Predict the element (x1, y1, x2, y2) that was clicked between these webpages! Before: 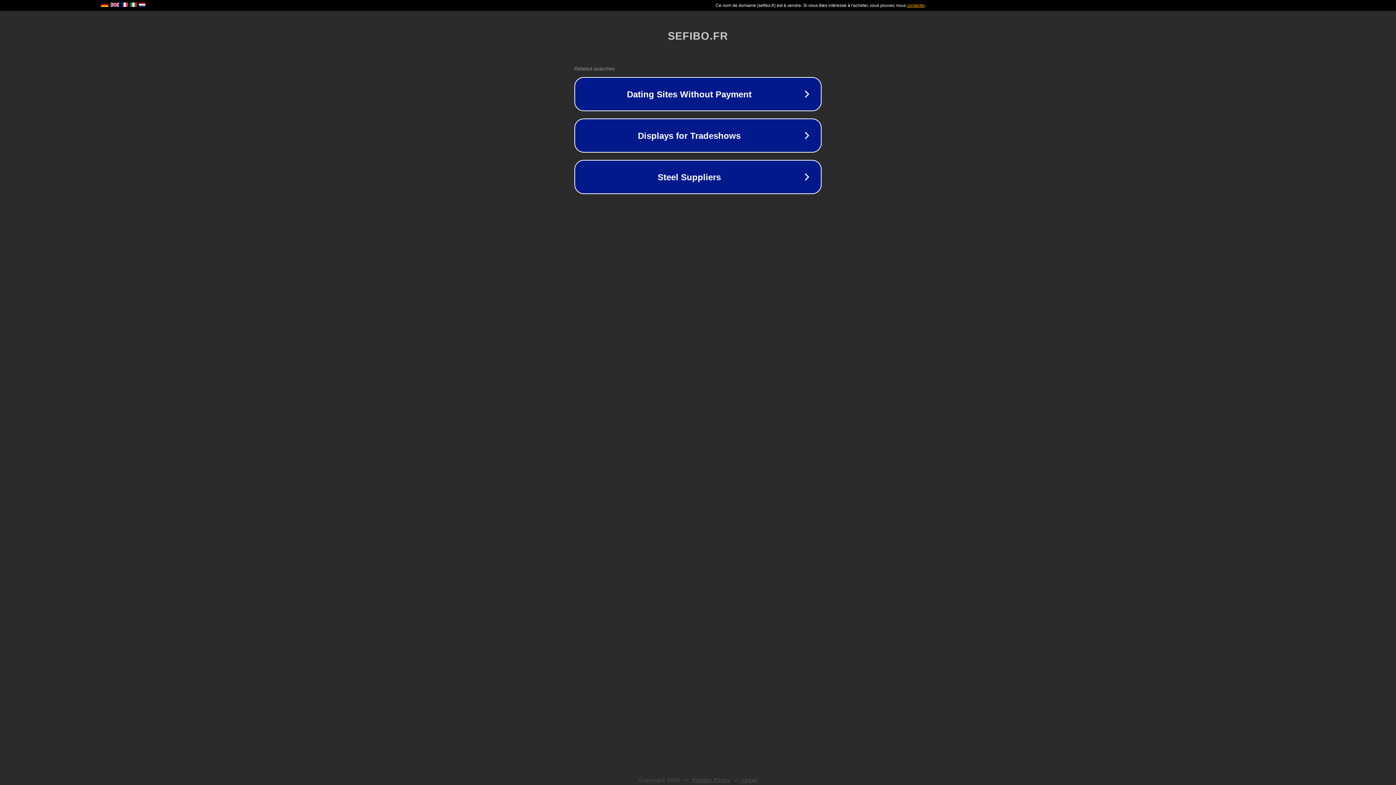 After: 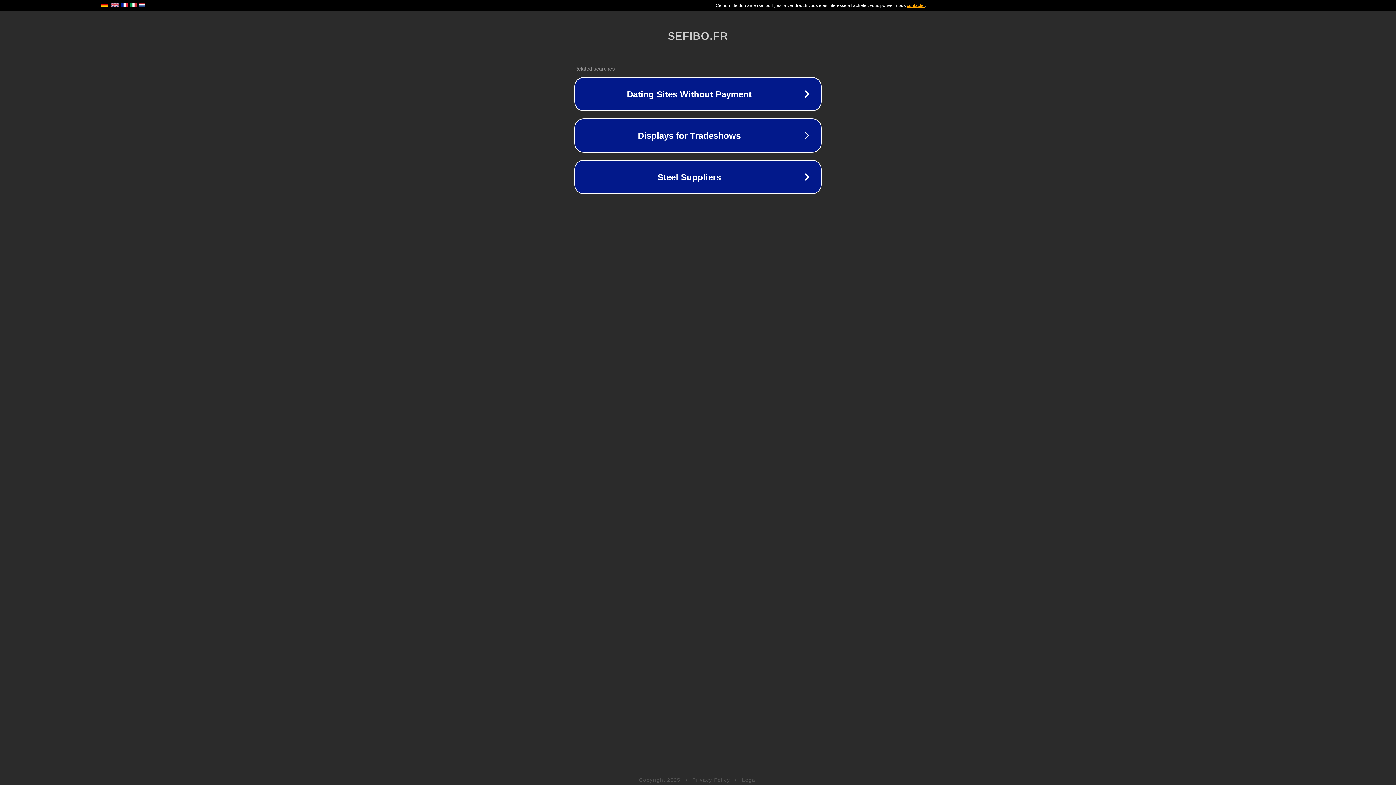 Action: bbox: (742, 777, 757, 783) label: Legal